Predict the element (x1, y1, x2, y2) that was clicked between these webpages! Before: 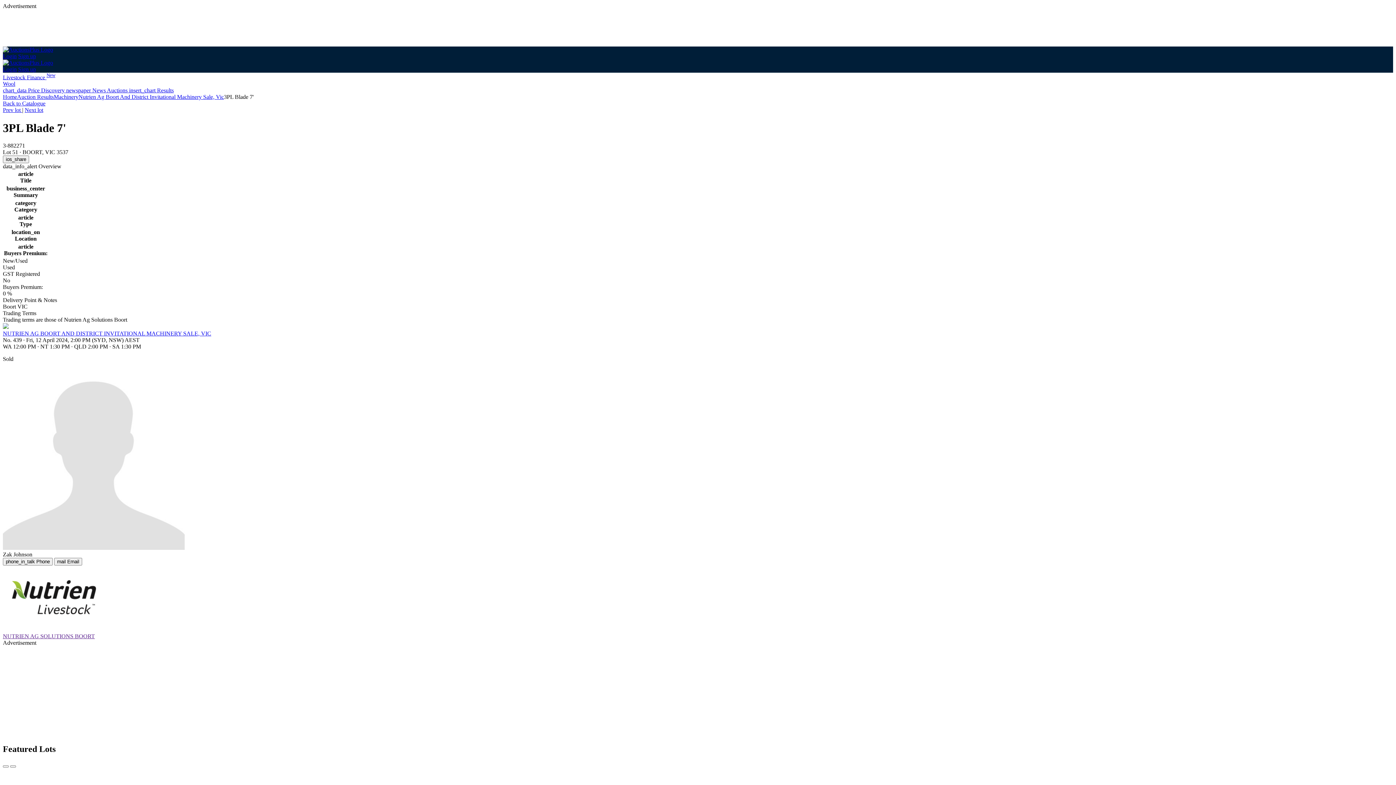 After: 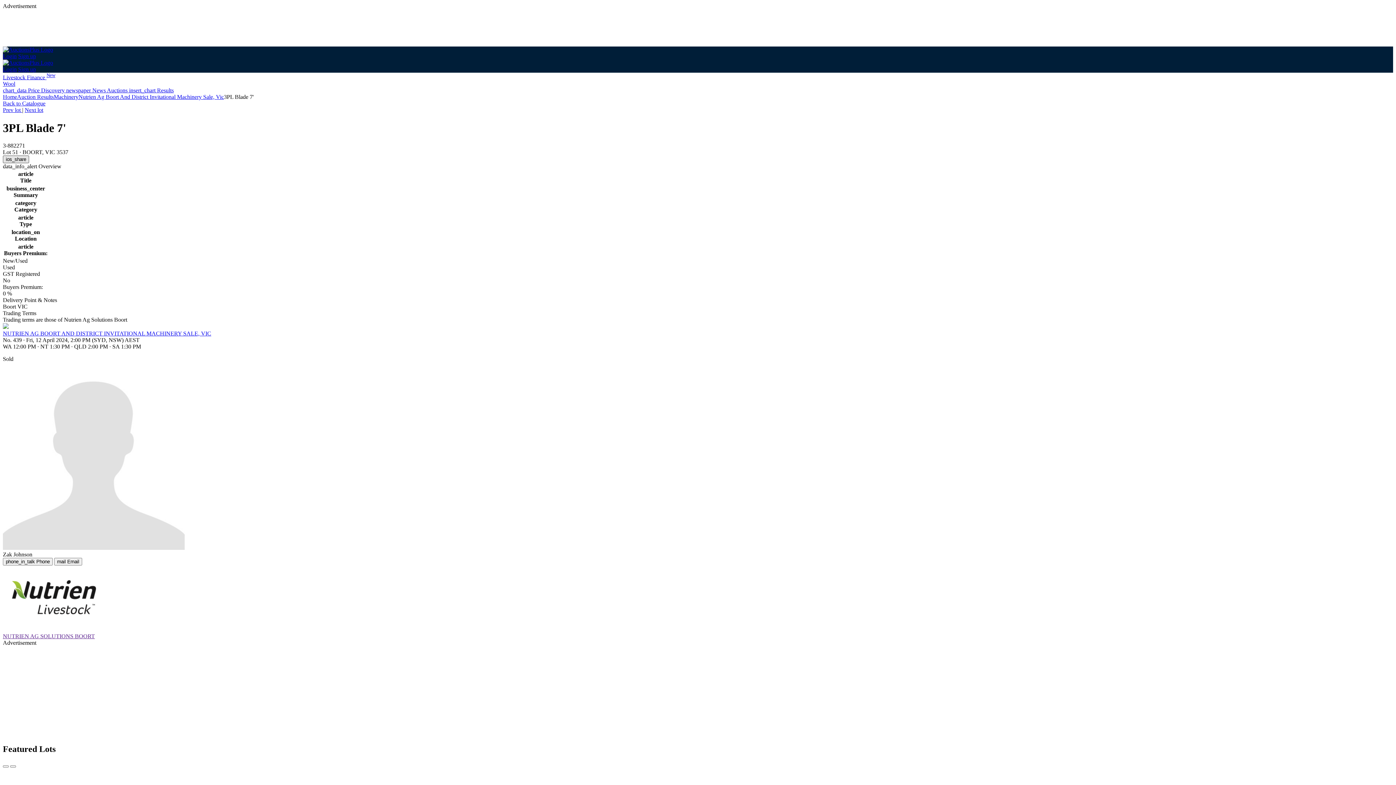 Action: bbox: (2, 155, 29, 163) label: ios_share